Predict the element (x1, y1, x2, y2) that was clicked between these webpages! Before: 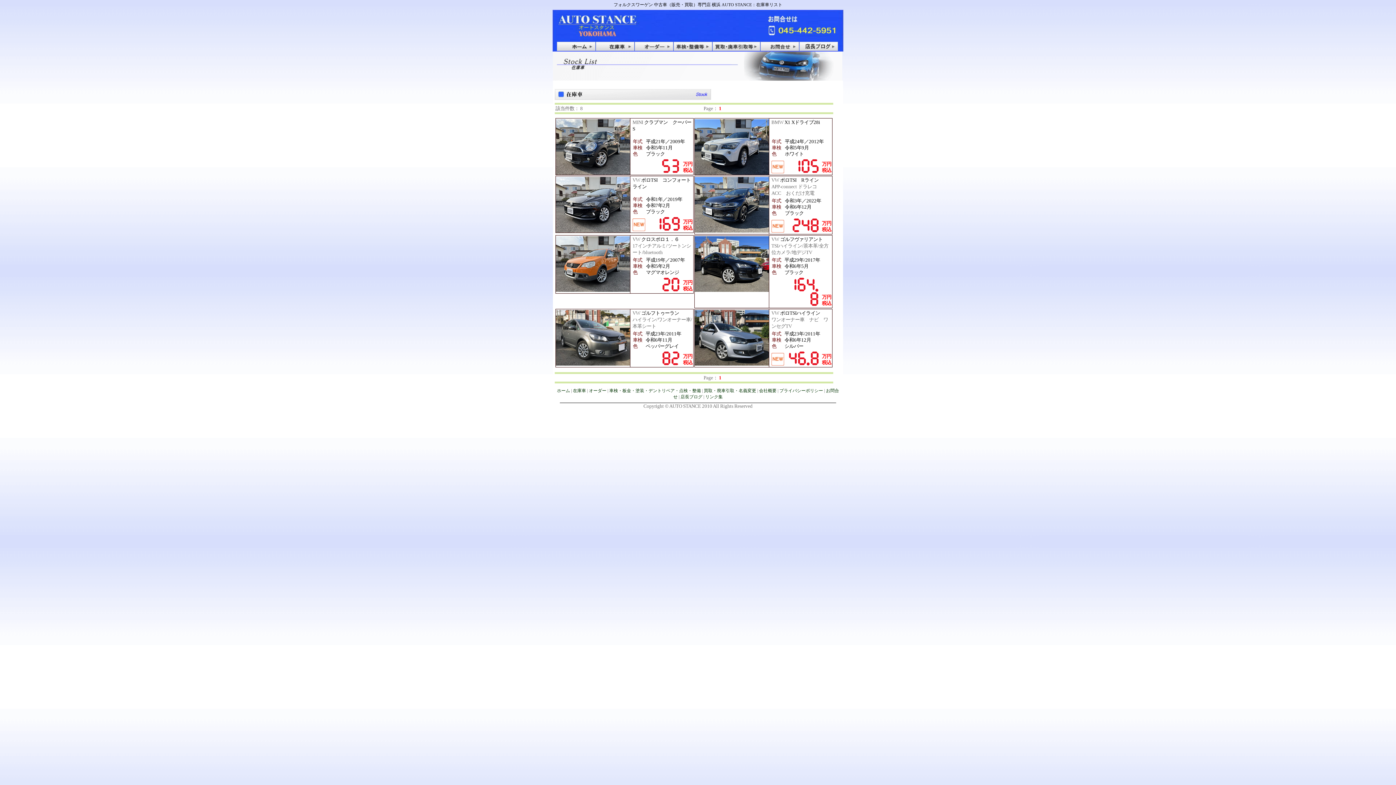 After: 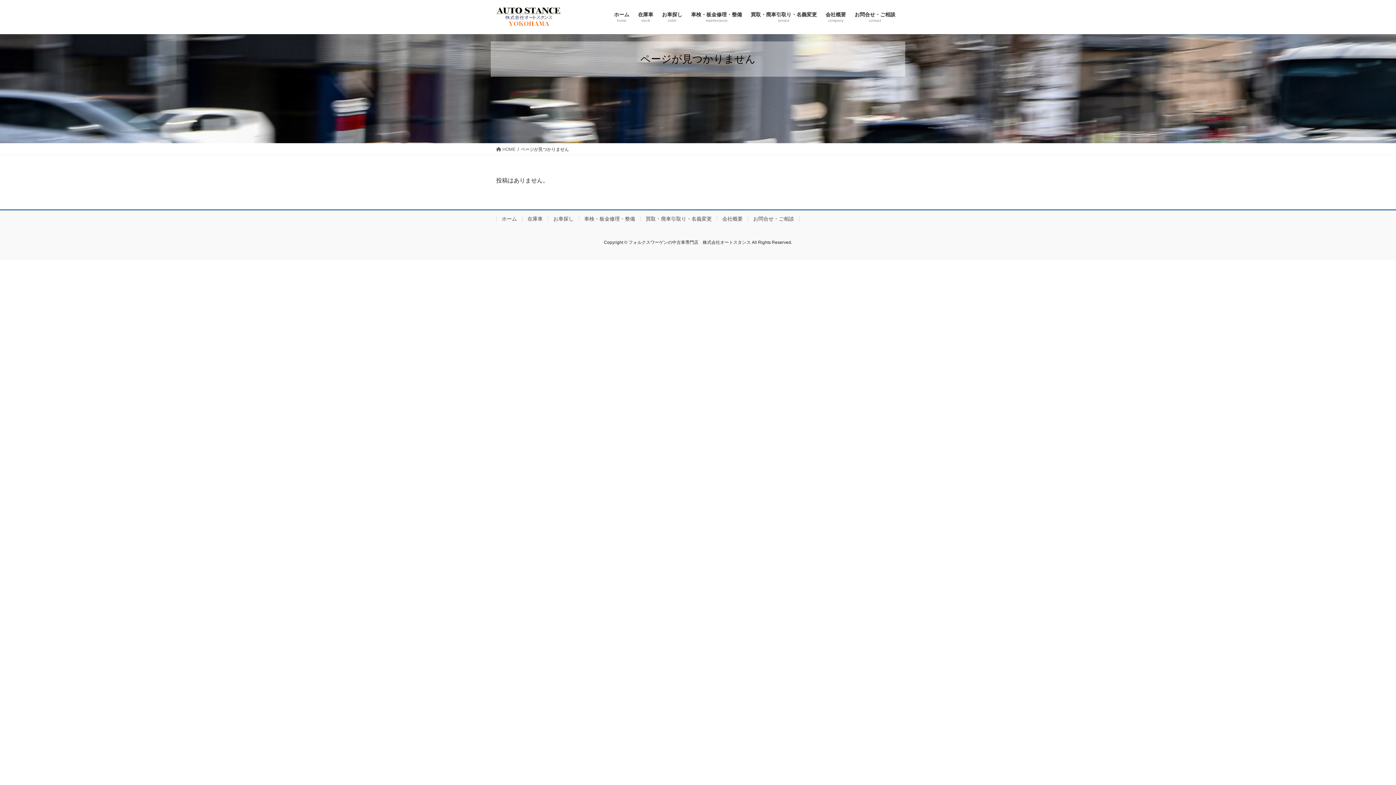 Action: bbox: (609, 388, 701, 393) label: 車検・板金・塗装・デントリペア・点検・整備